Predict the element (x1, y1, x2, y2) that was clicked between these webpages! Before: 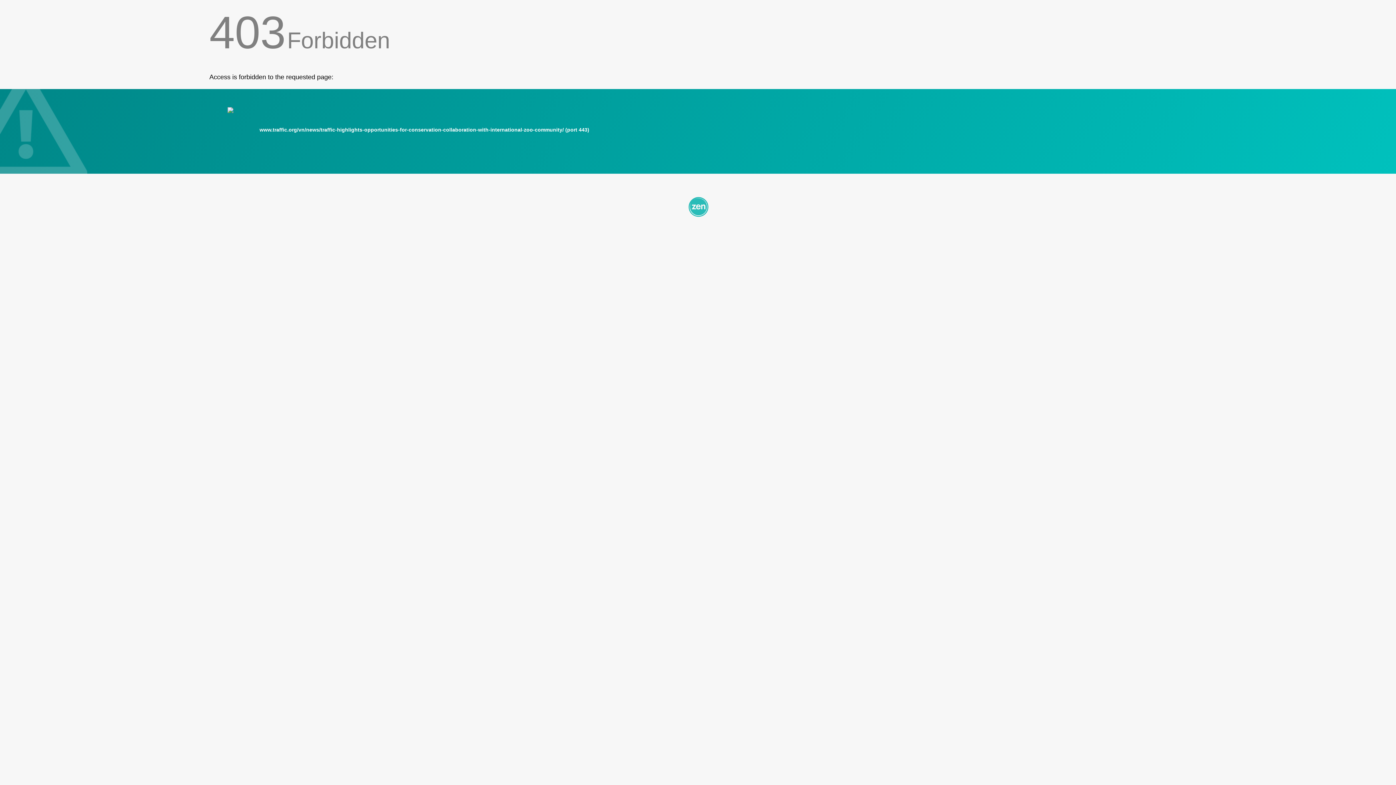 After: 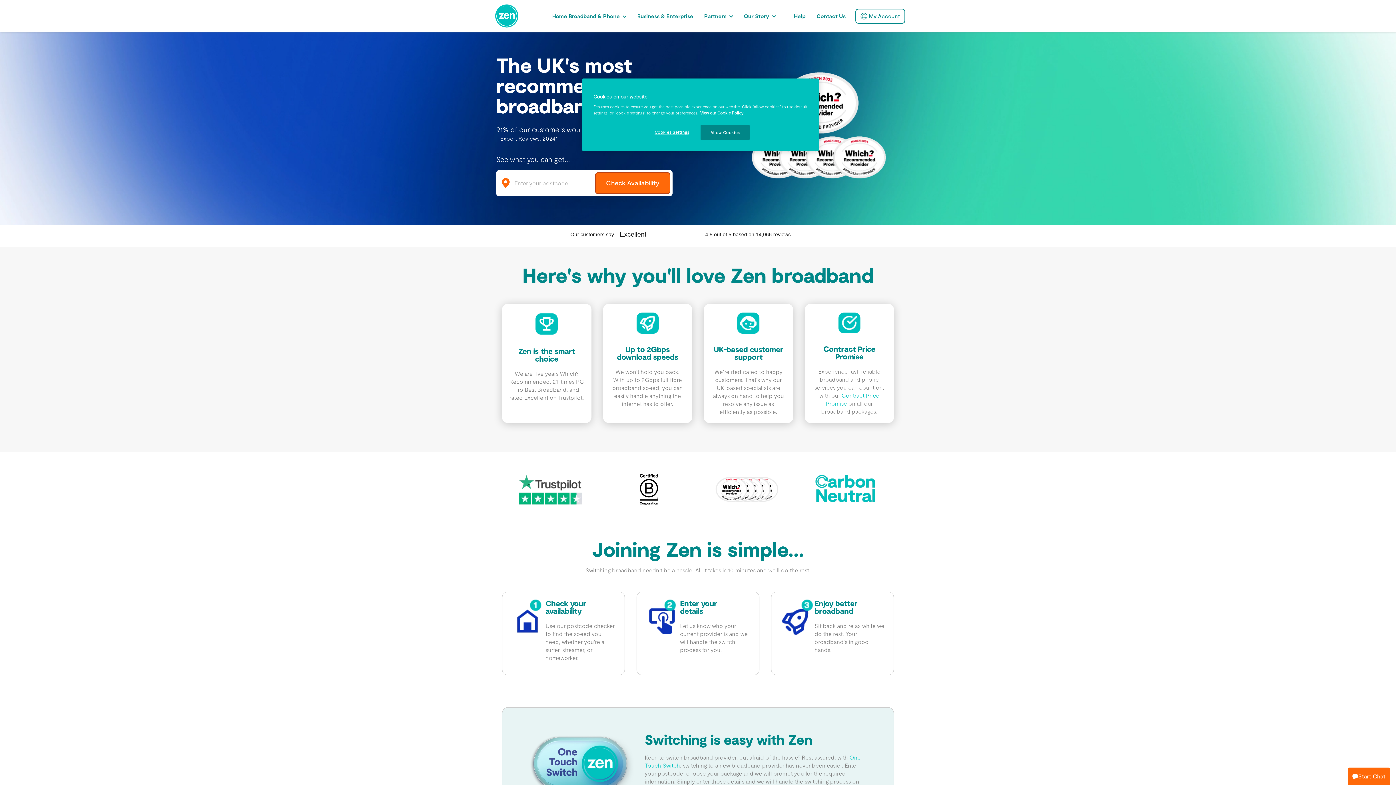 Action: bbox: (209, 195, 1186, 217)